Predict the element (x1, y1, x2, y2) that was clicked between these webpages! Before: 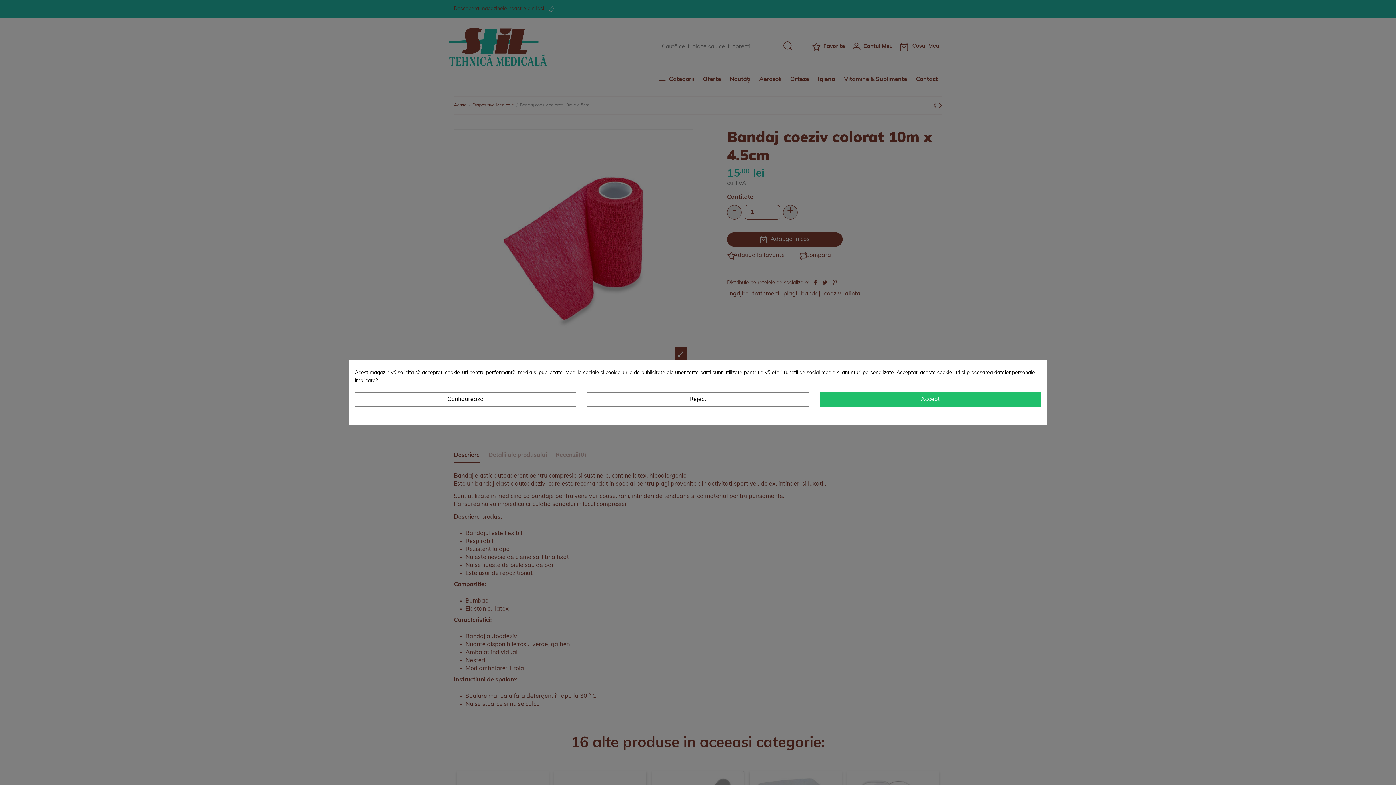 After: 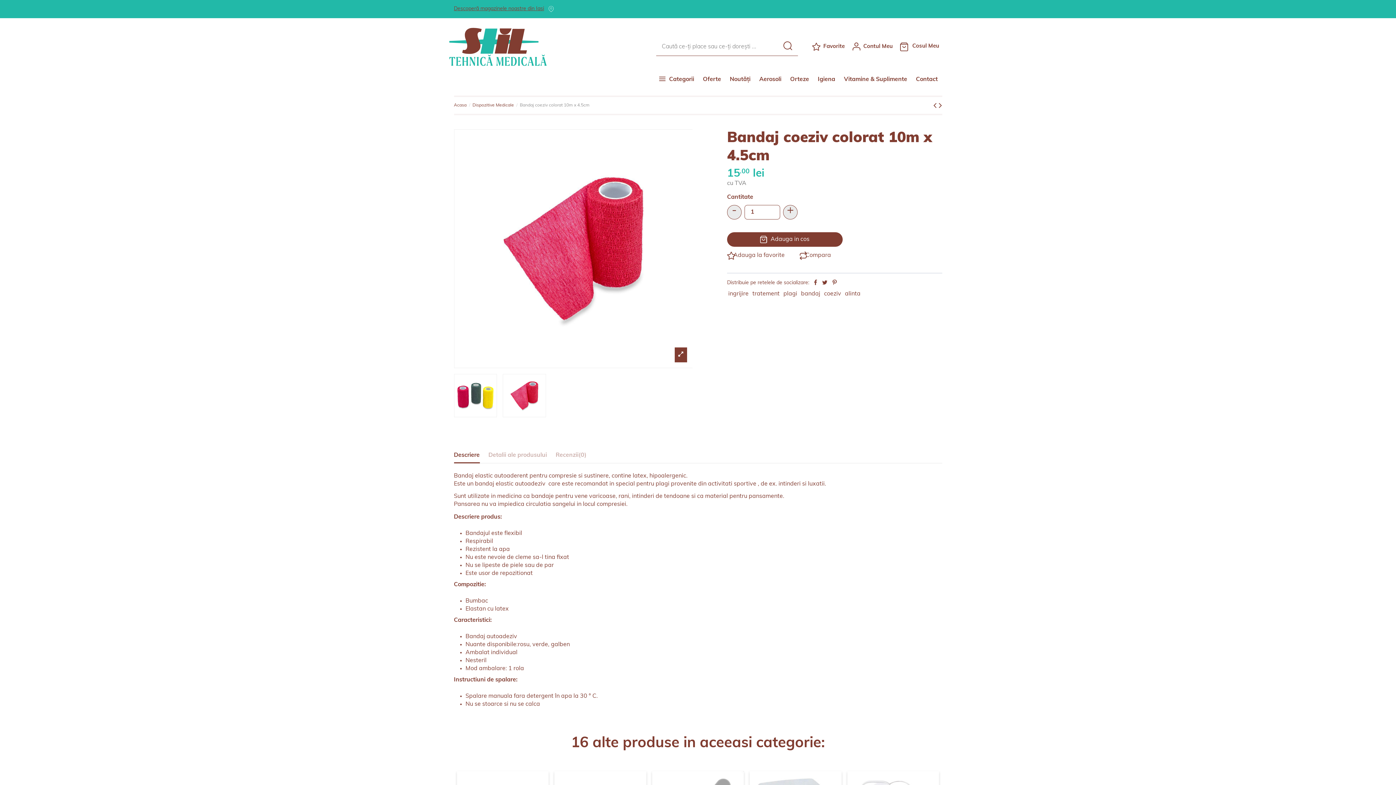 Action: label: Reject bbox: (587, 392, 808, 407)